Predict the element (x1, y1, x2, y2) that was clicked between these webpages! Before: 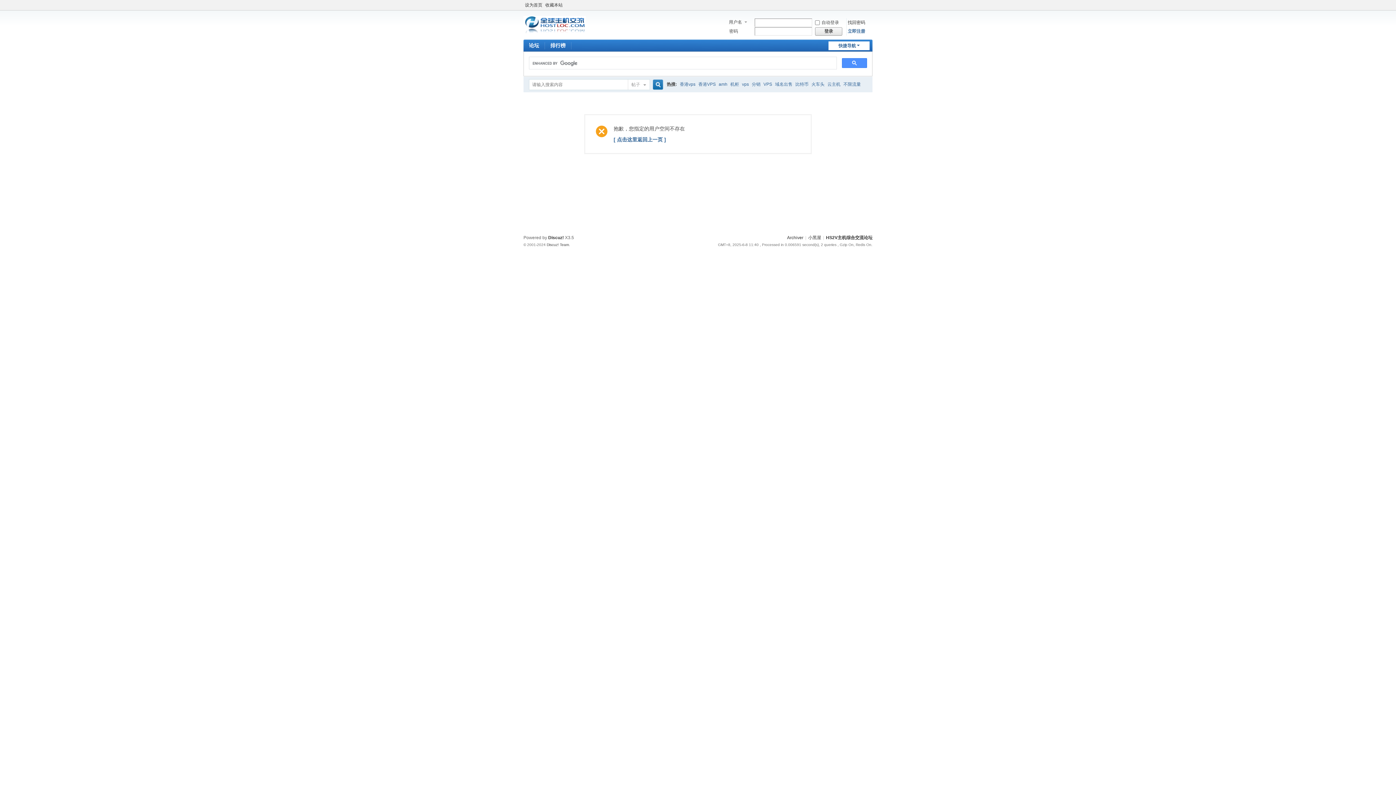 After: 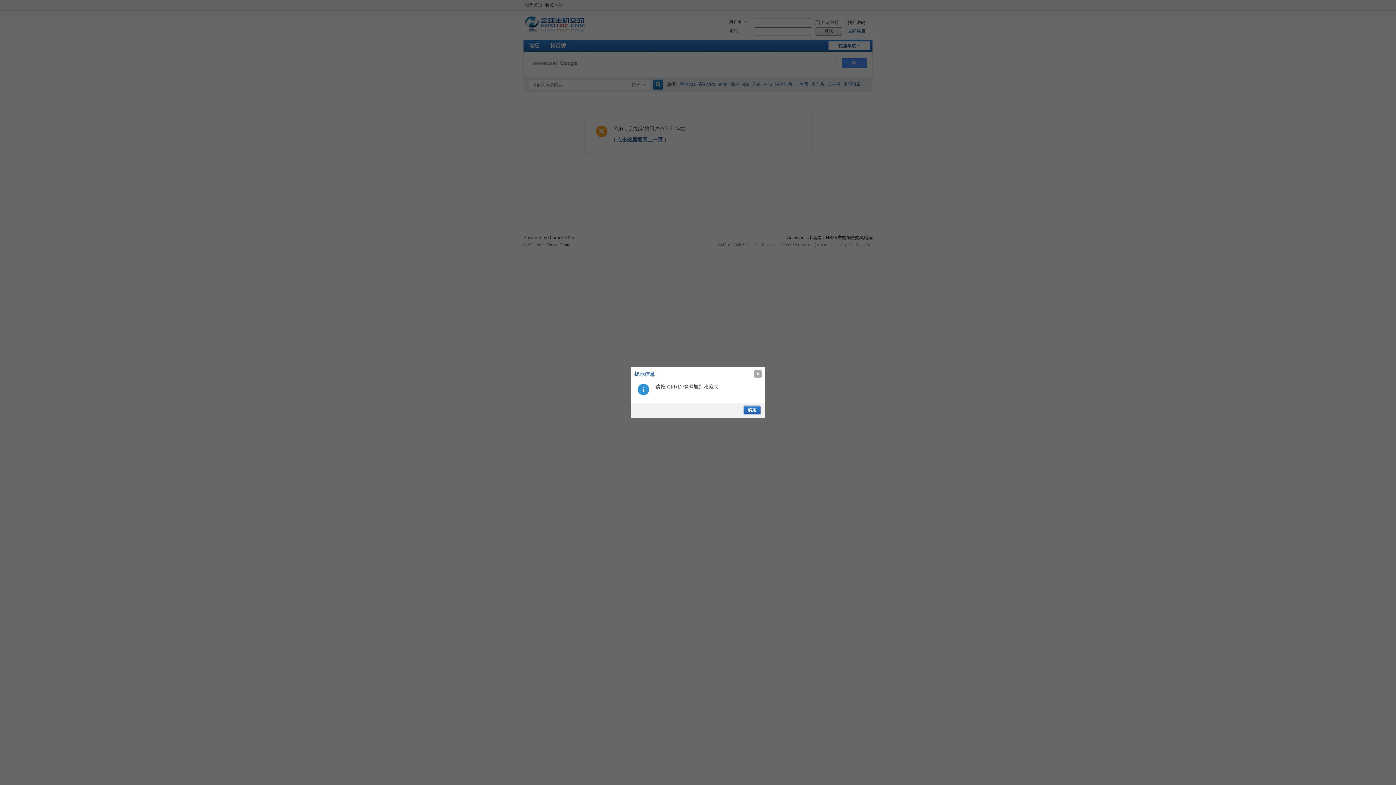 Action: label: 收藏本站 bbox: (544, 0, 564, 10)